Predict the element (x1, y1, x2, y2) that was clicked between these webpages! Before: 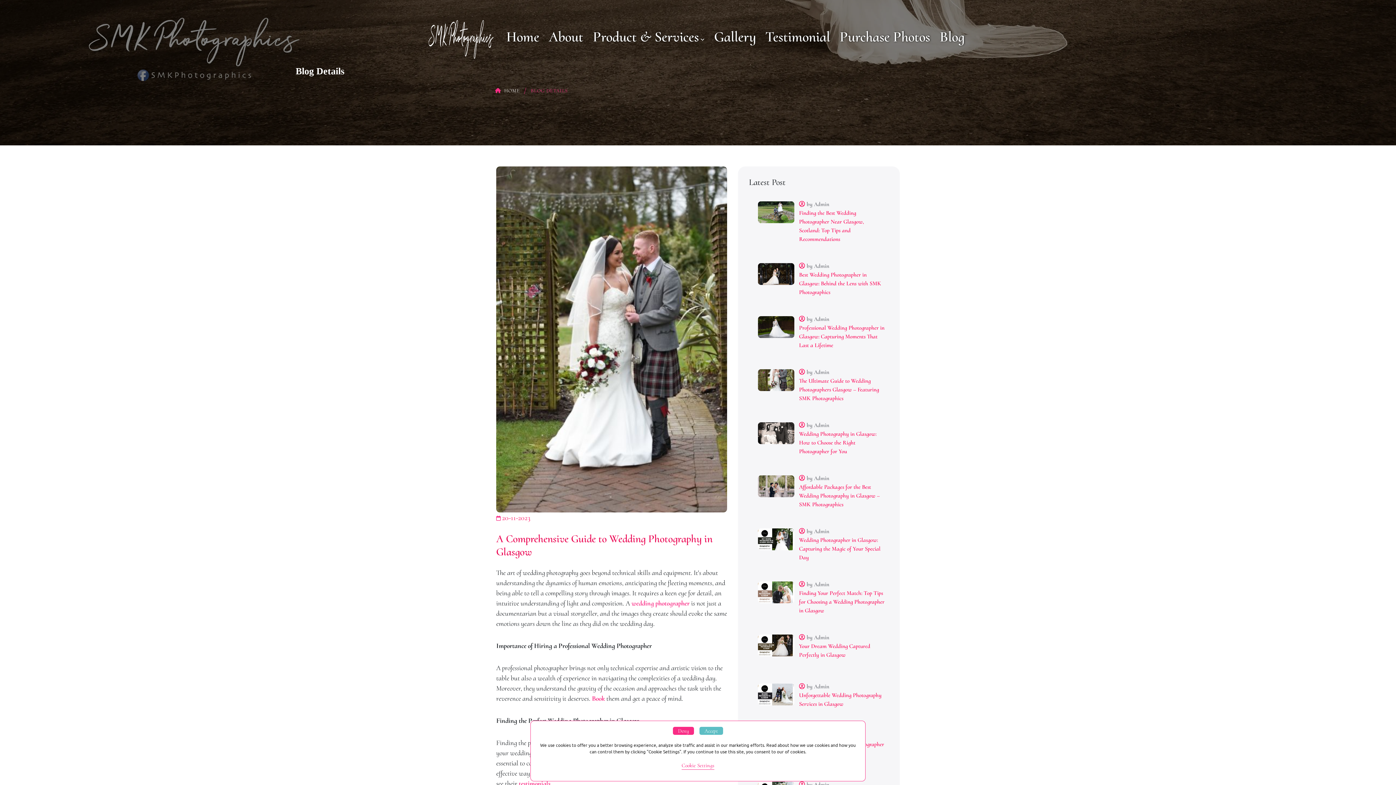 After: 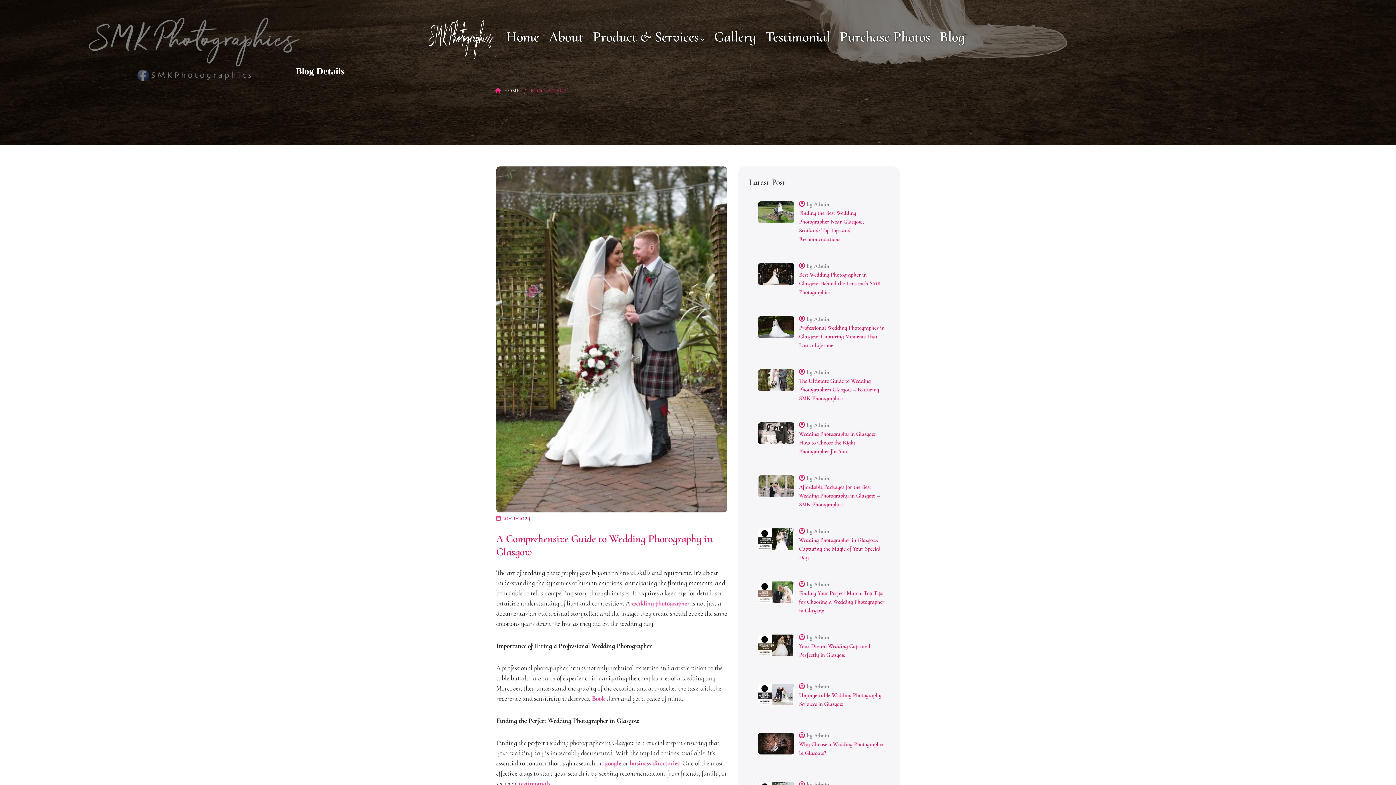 Action: label: Accept bbox: (699, 727, 723, 735)